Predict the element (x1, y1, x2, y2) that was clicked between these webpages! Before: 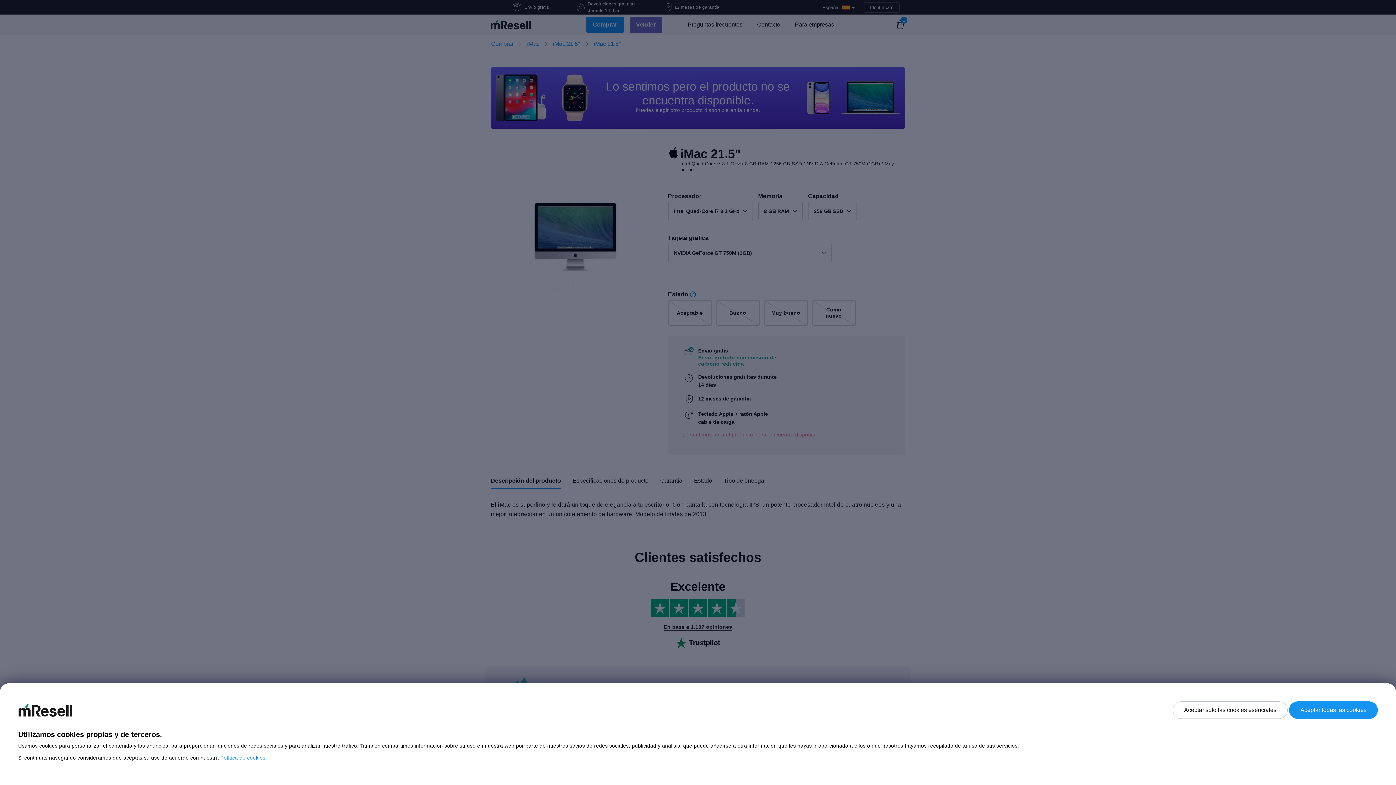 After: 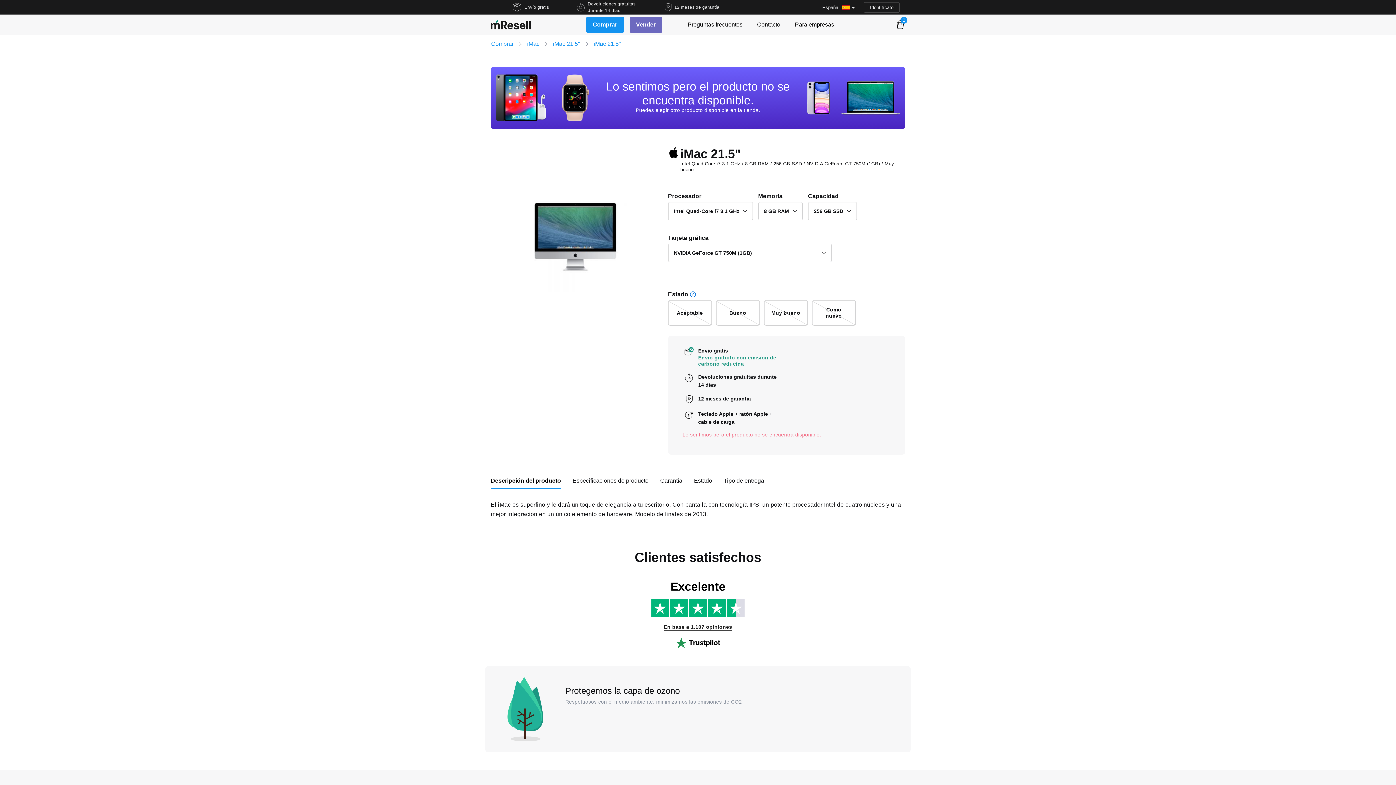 Action: label: Aceptar todas las cookies bbox: (1289, 701, 1378, 719)